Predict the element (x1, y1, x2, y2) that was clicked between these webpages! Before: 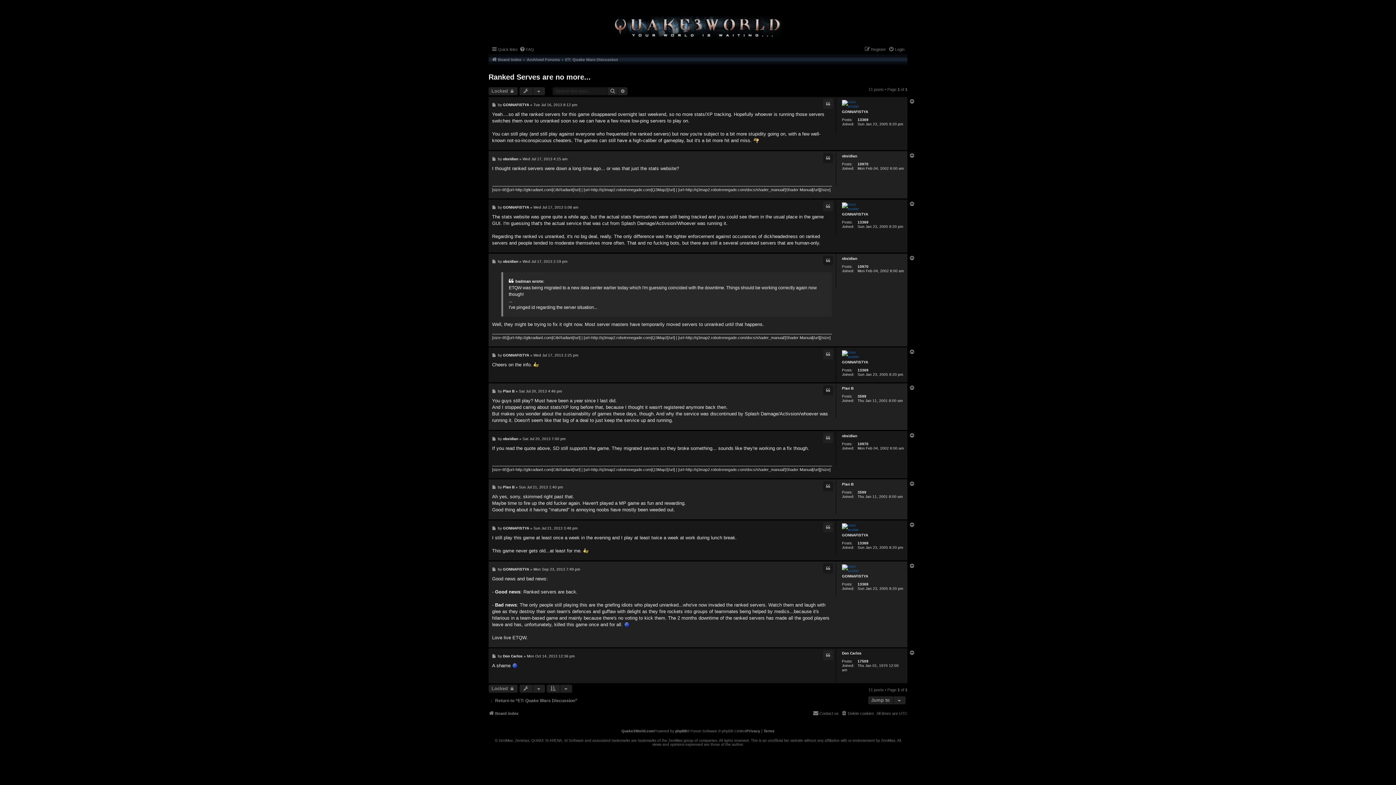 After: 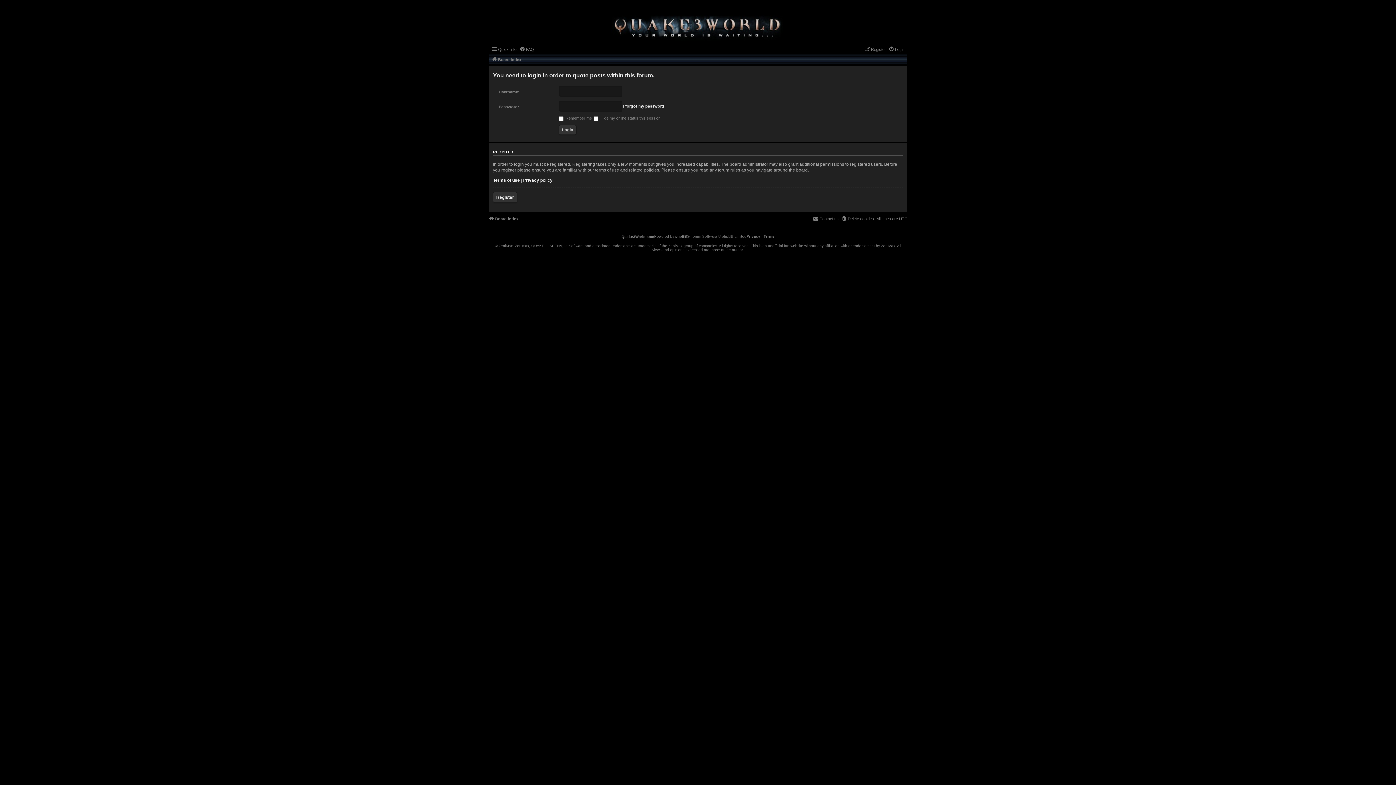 Action: label: Quote bbox: (823, 481, 833, 491)